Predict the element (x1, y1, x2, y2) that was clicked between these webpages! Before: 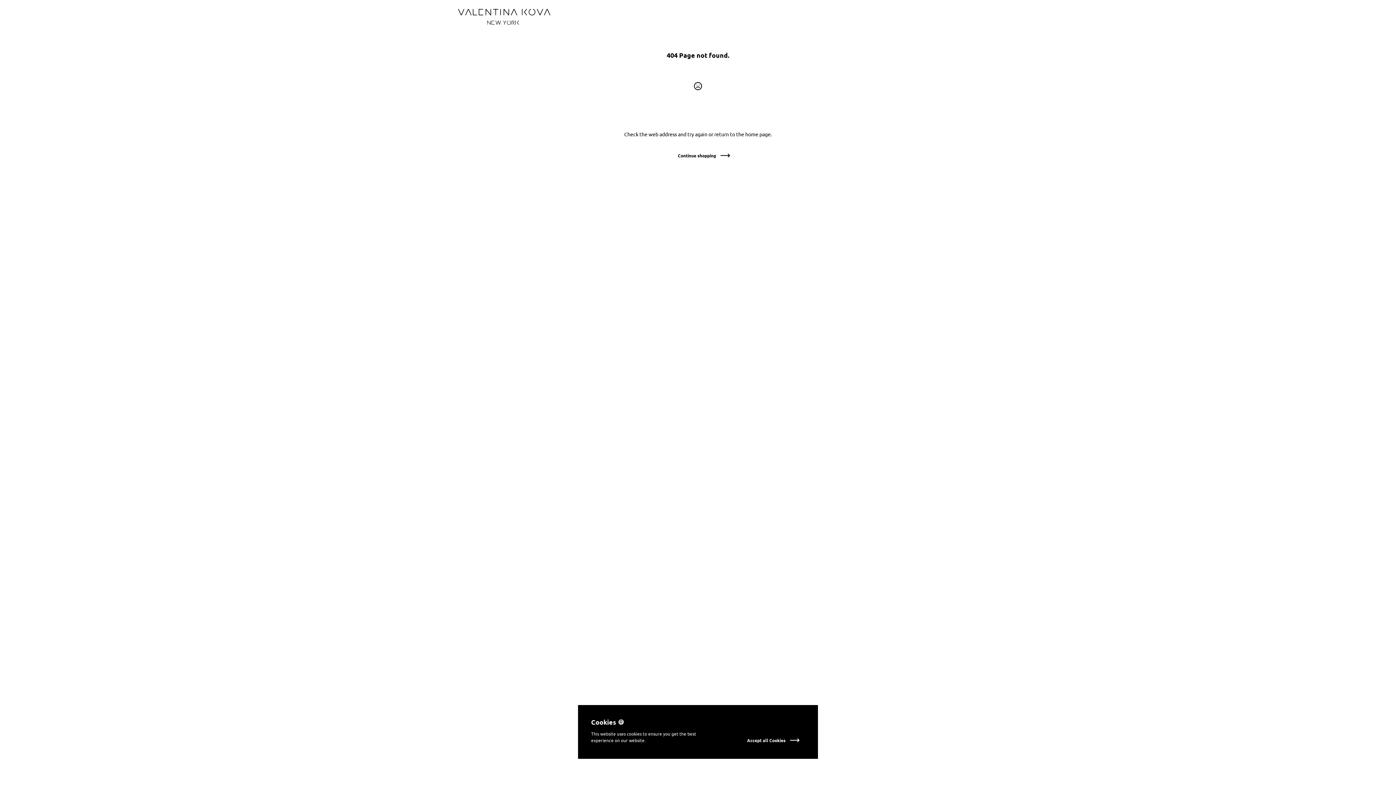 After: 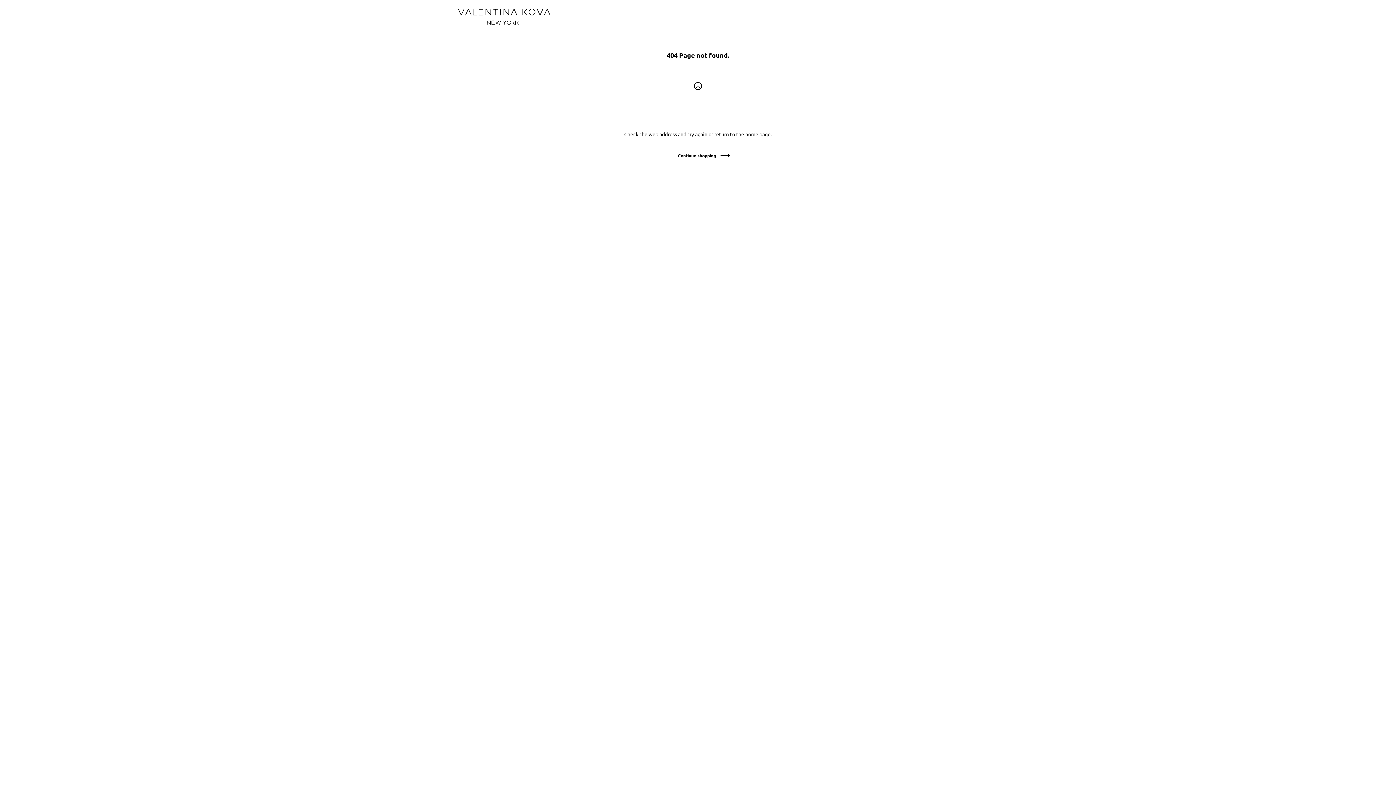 Action: label: Accept all Cookies bbox: (747, 732, 810, 749)